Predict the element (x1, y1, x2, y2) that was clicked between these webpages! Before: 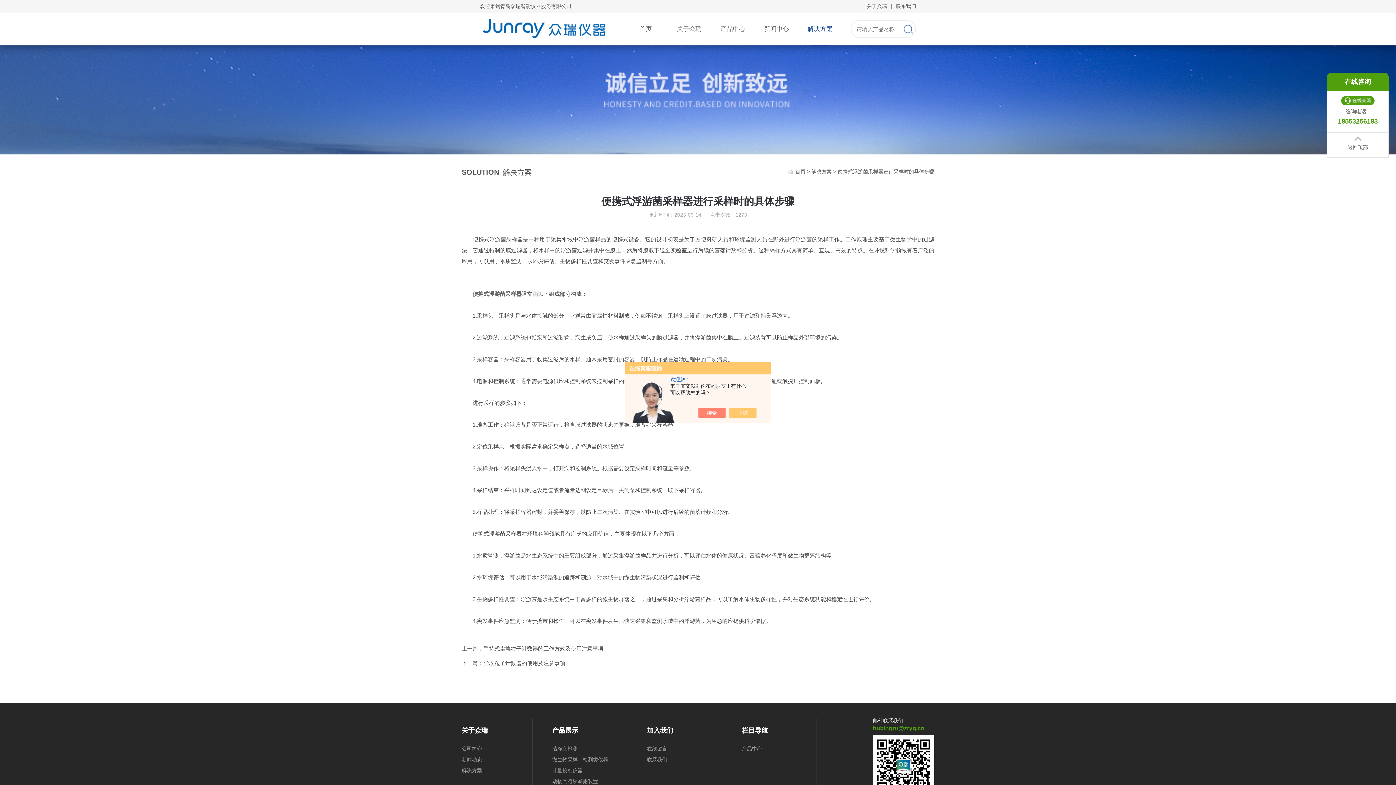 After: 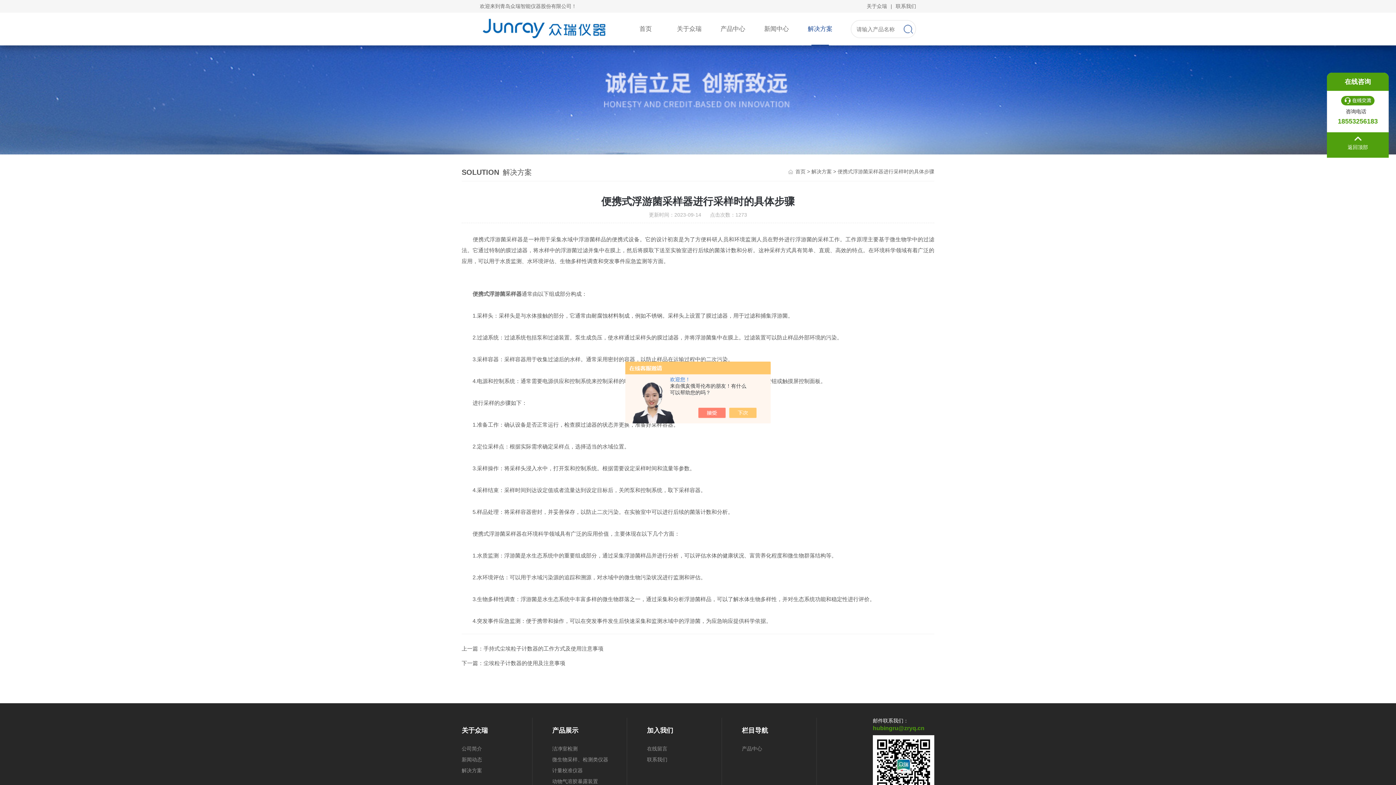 Action: bbox: (1327, 132, 1389, 157) label: 返回顶部